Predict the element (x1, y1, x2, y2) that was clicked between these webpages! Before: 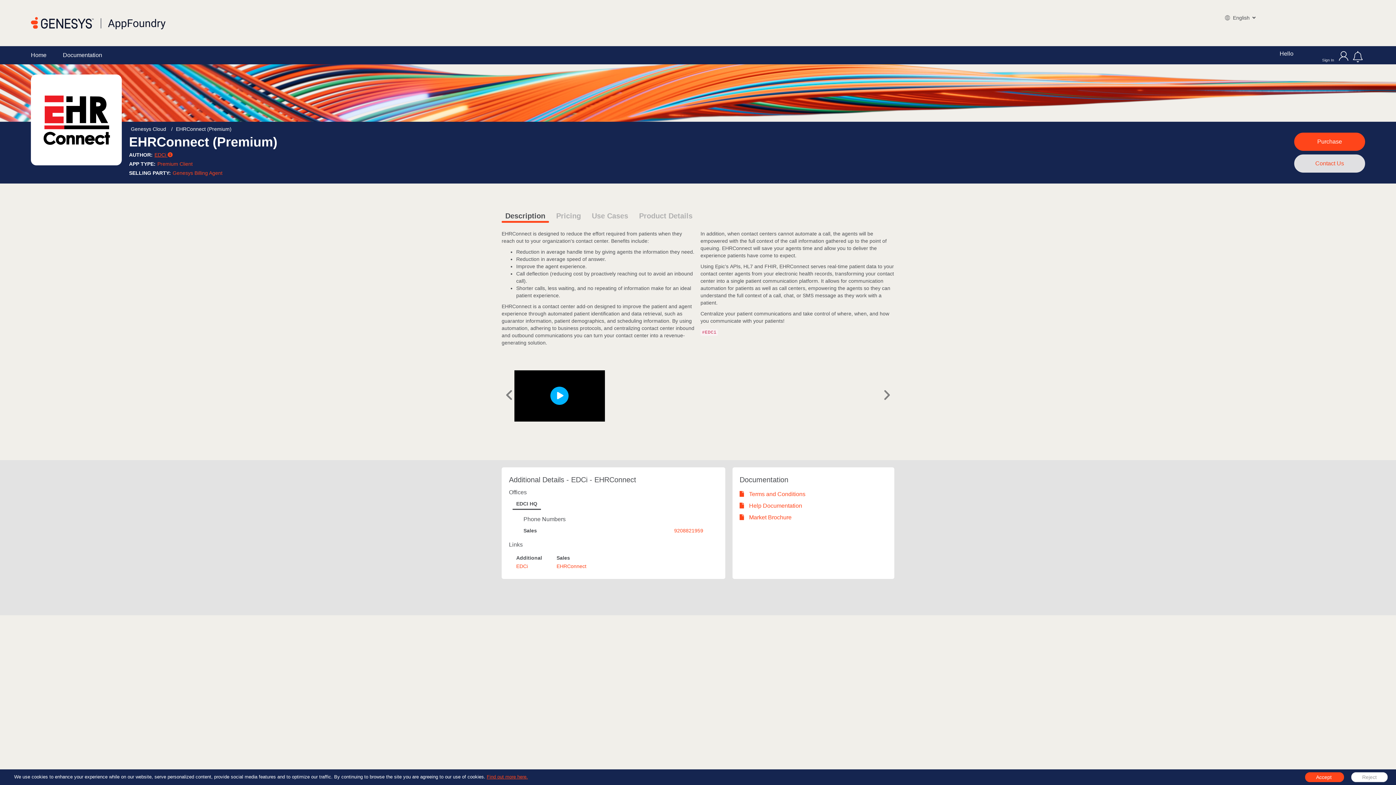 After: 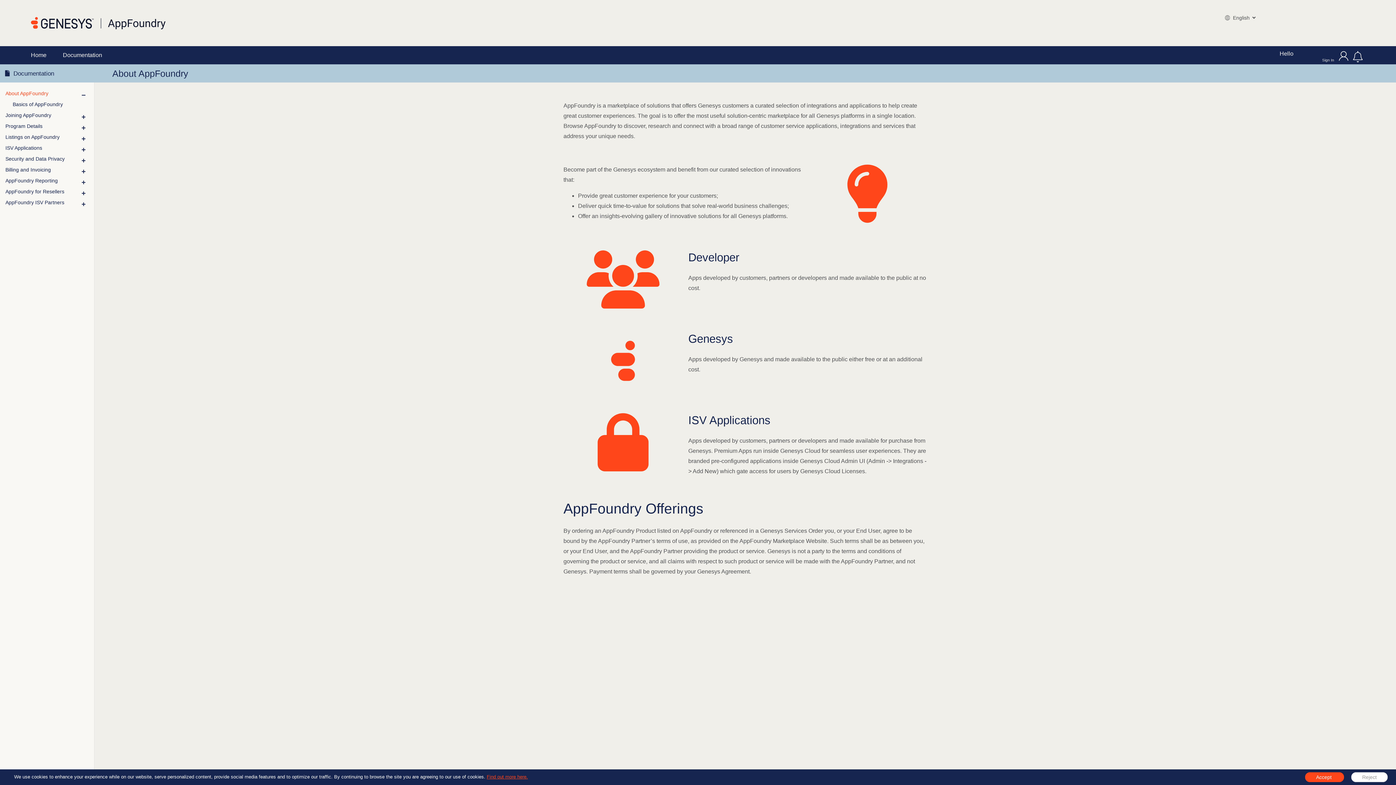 Action: bbox: (57, 46, 107, 64) label: Documentation